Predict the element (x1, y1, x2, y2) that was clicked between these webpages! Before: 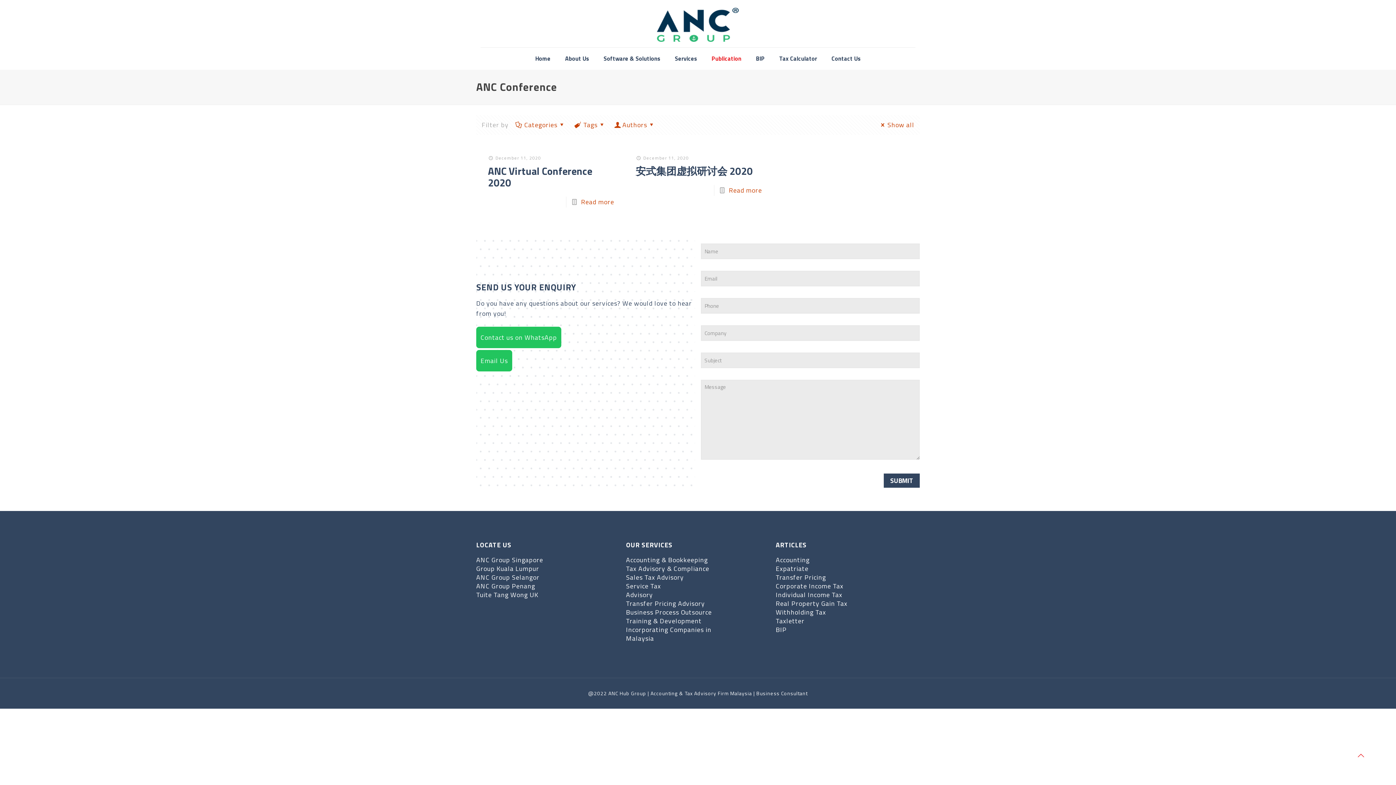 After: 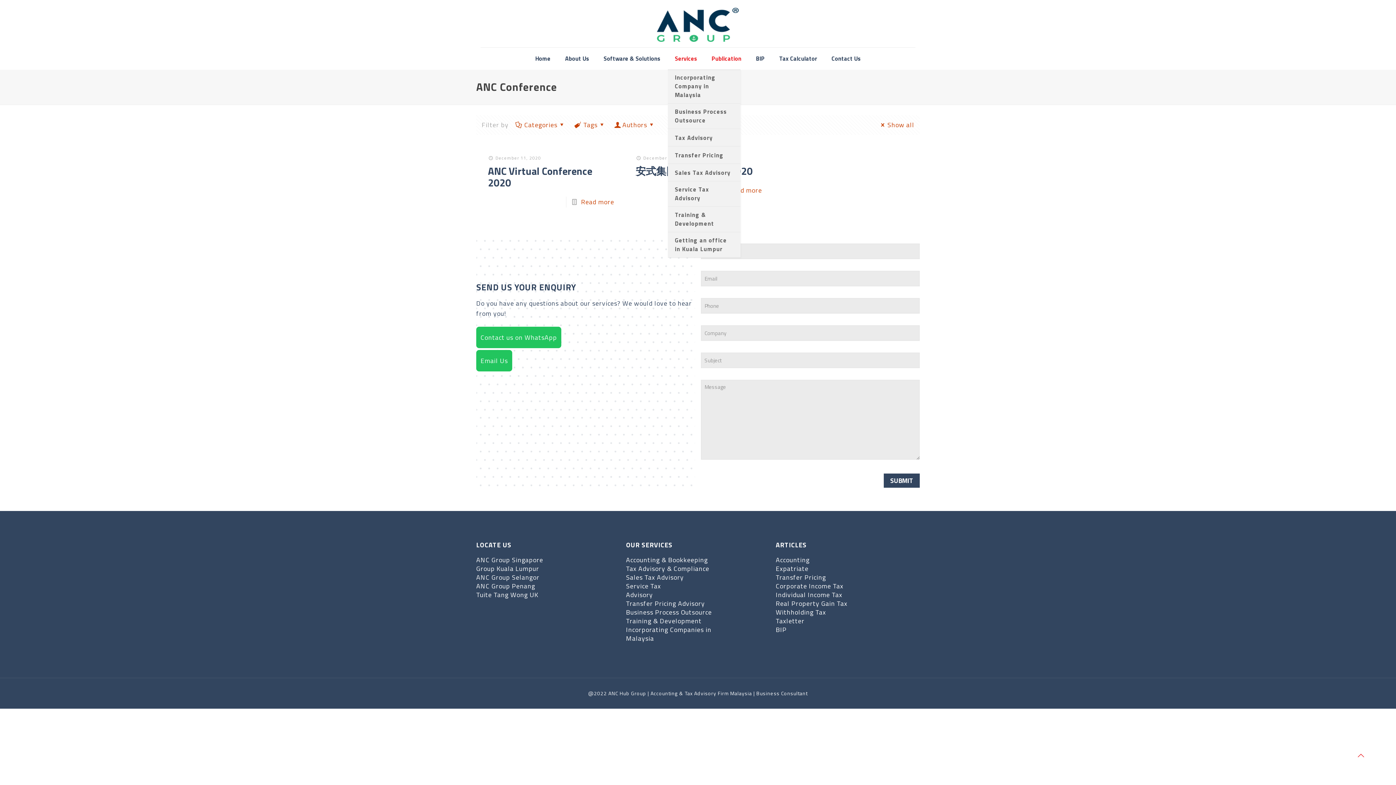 Action: bbox: (667, 47, 704, 69) label: Services